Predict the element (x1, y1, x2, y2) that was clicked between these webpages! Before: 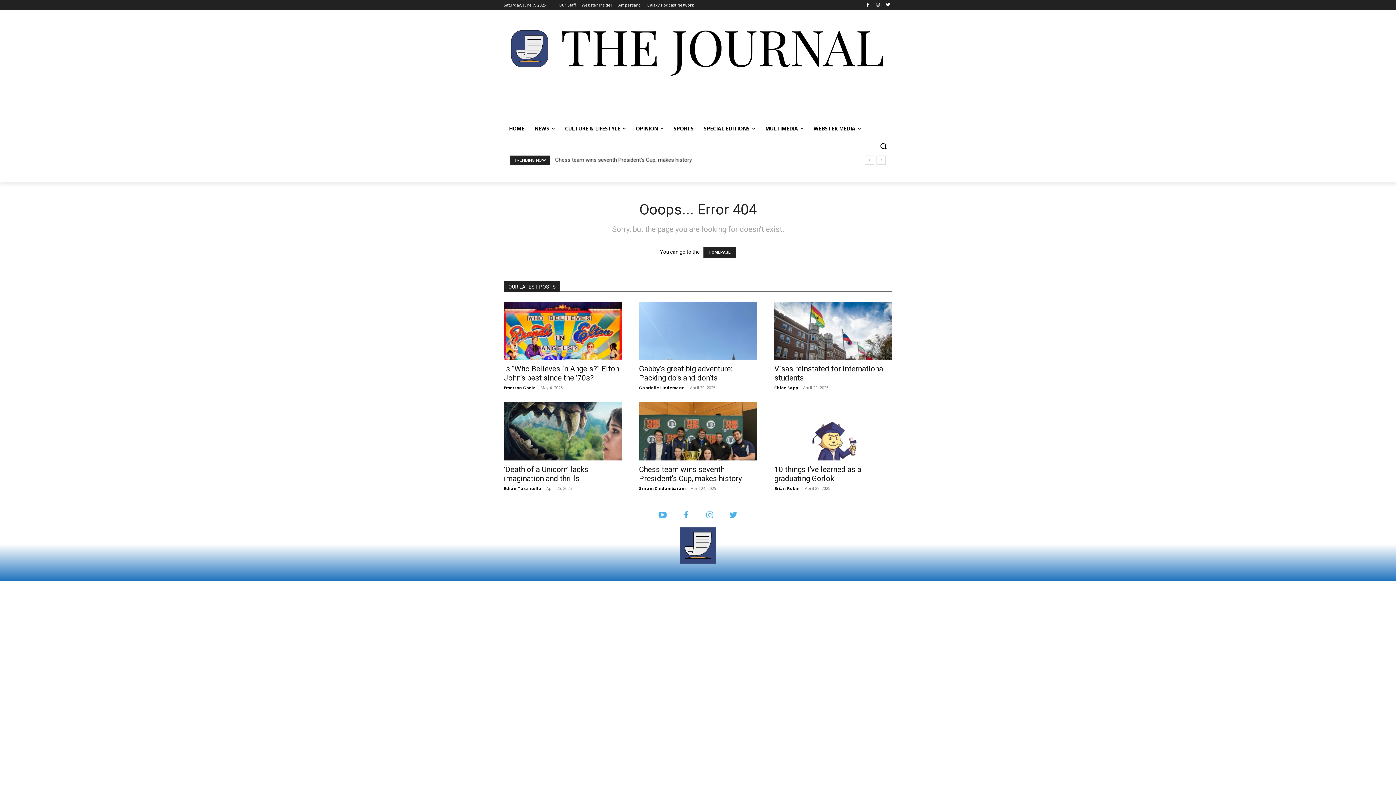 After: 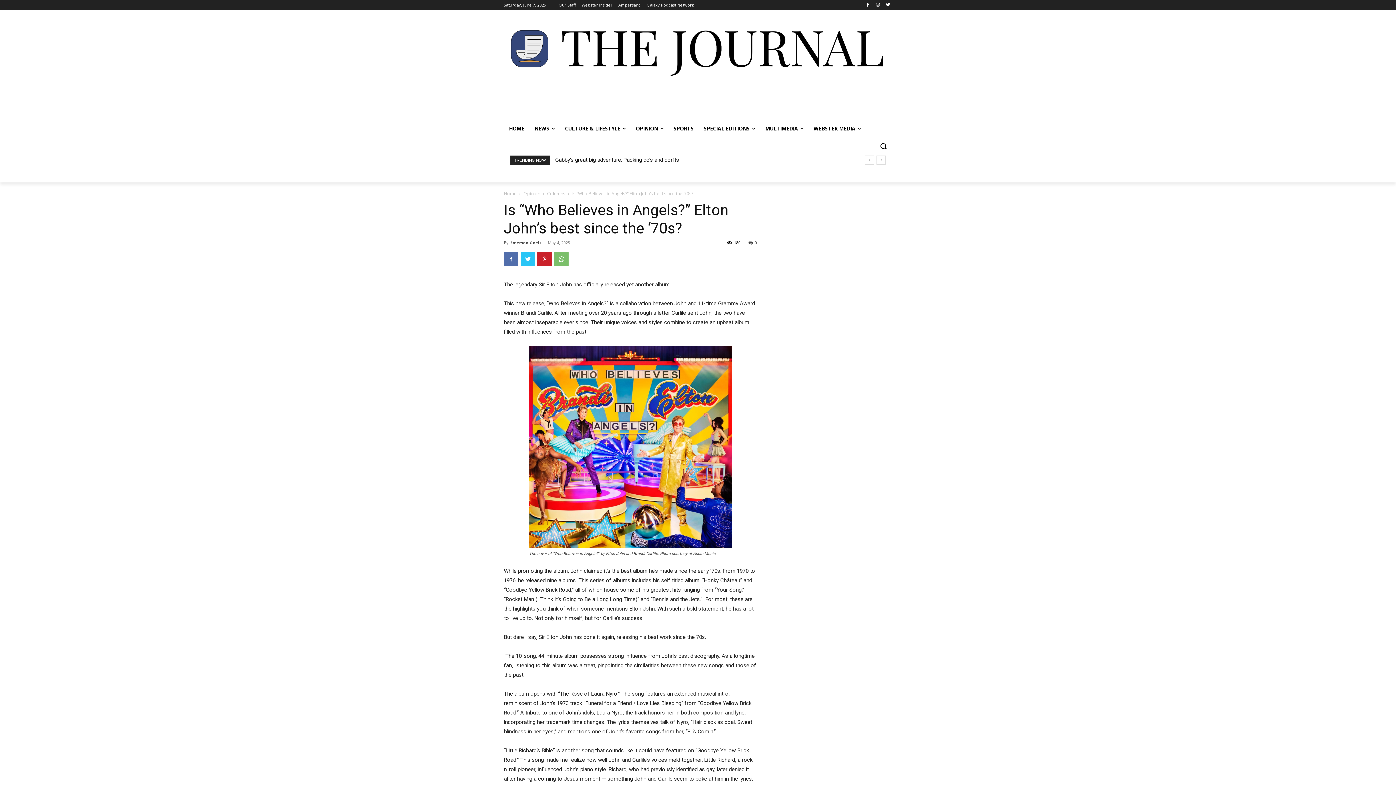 Action: label: Is “Who Believes in Angels?” Elton John’s best since the ‘70s? bbox: (504, 364, 619, 382)